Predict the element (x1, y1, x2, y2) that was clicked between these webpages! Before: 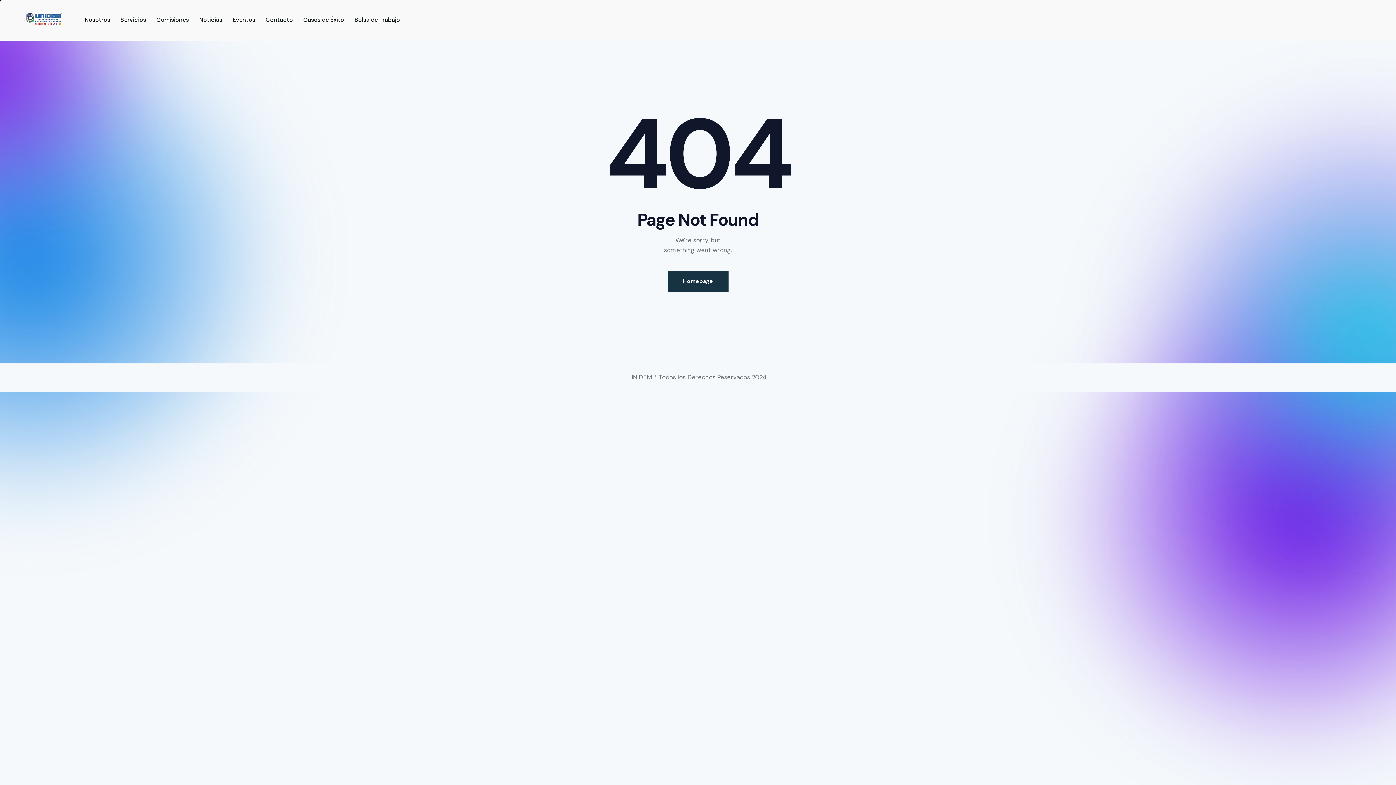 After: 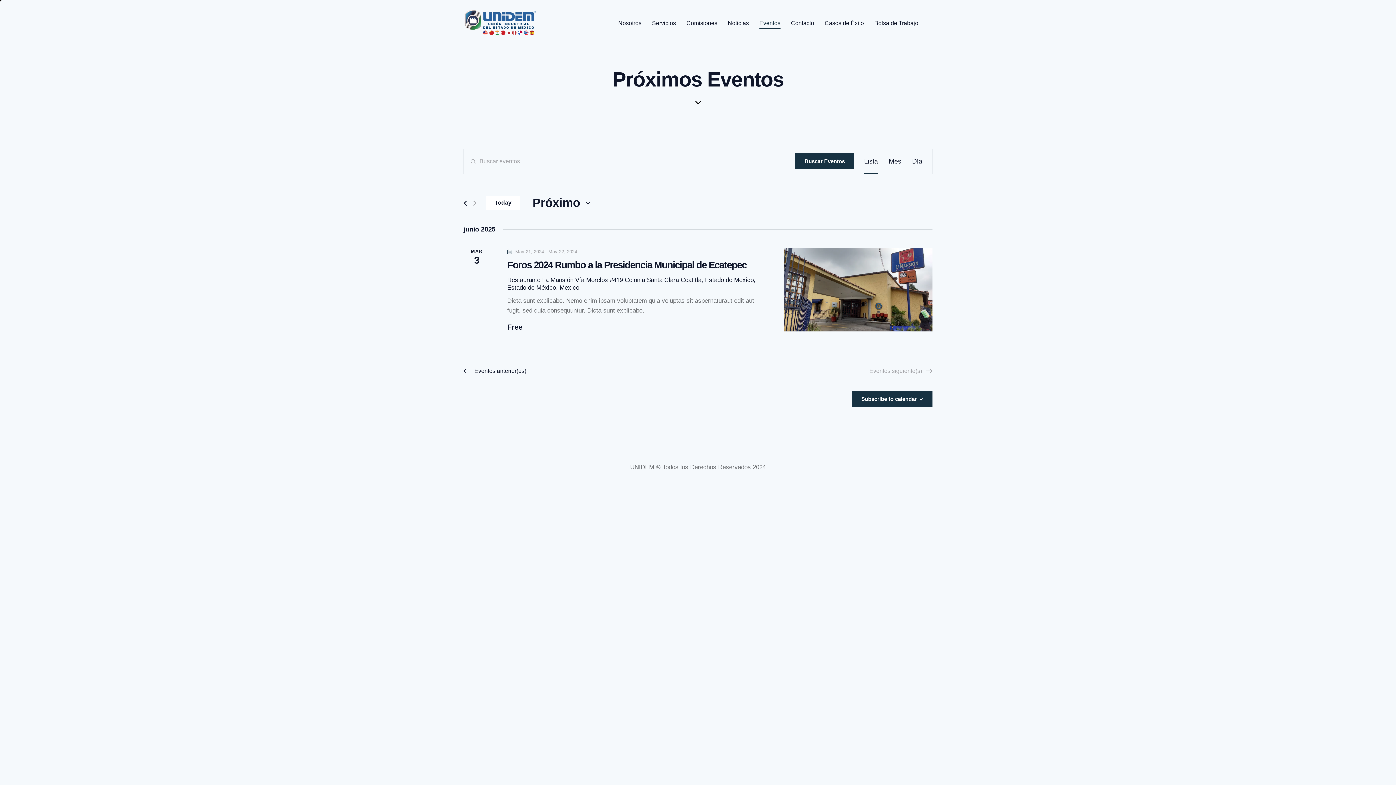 Action: bbox: (227, 10, 260, 30) label: Eventos